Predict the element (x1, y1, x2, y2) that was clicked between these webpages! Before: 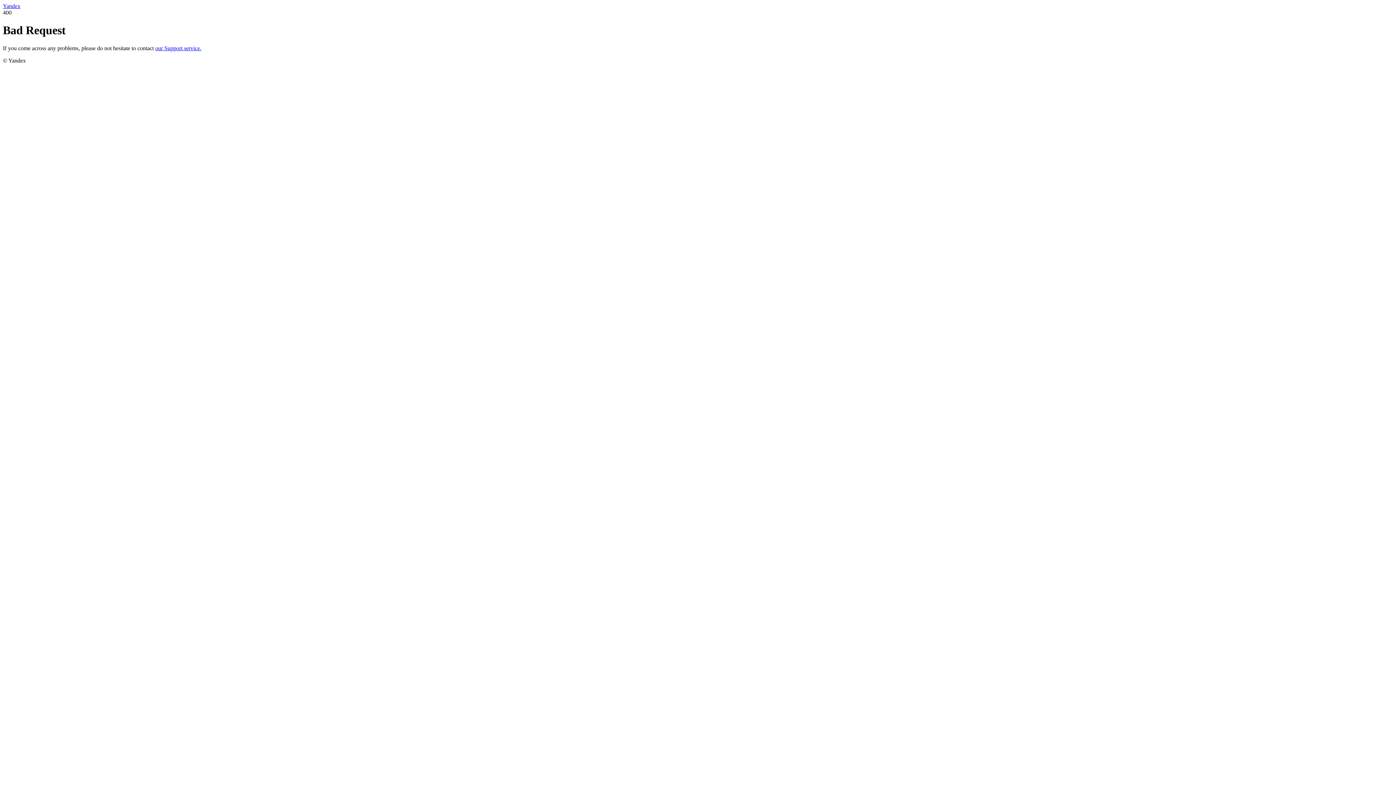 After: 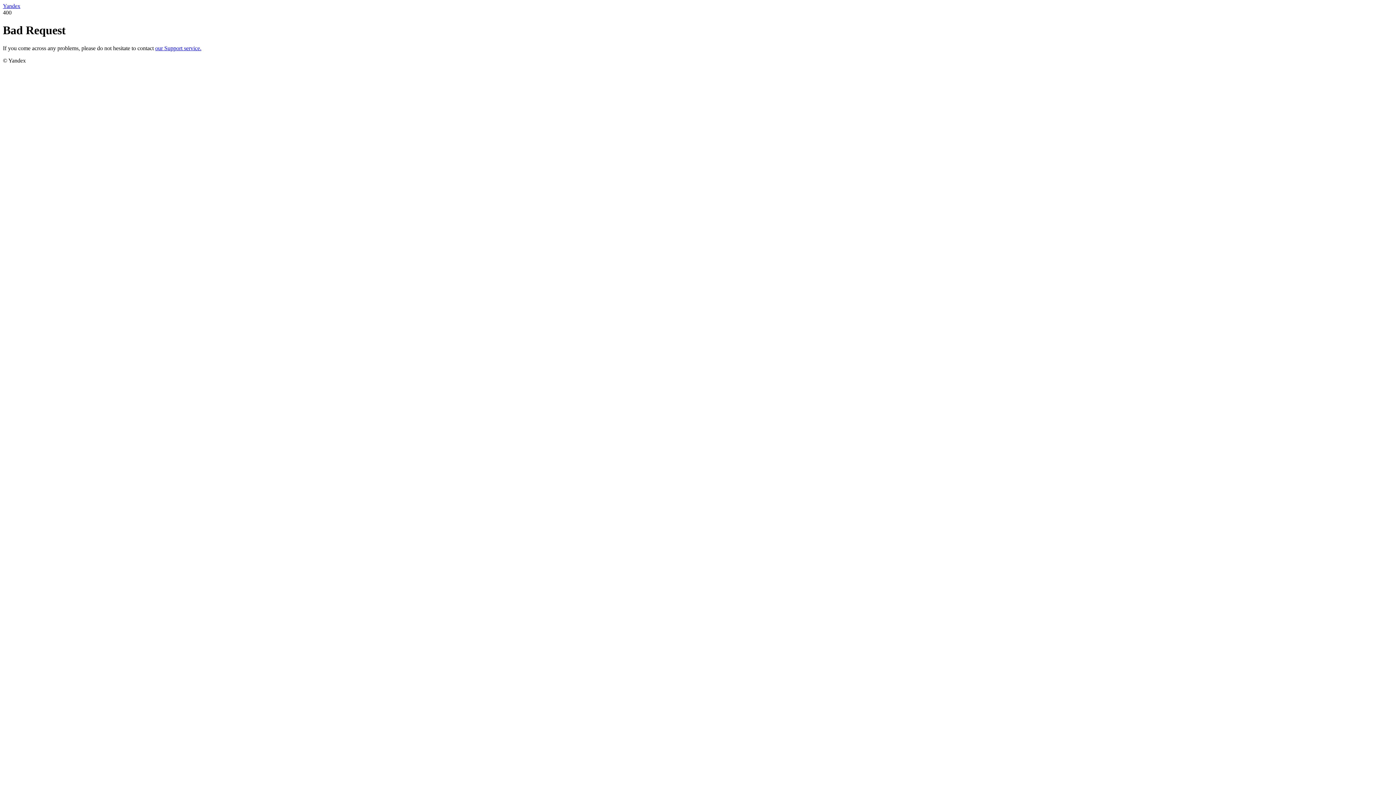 Action: bbox: (2, 2, 20, 9) label: Yandex